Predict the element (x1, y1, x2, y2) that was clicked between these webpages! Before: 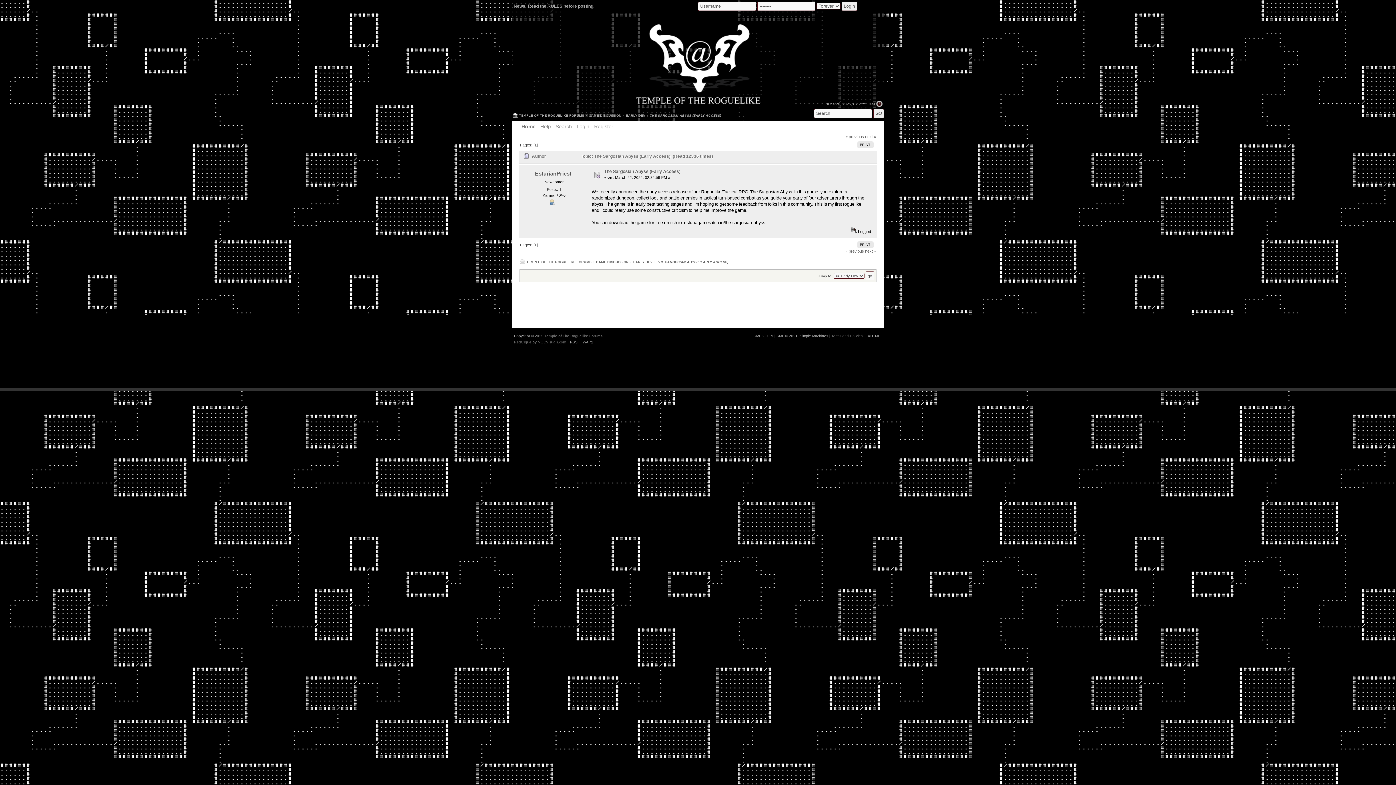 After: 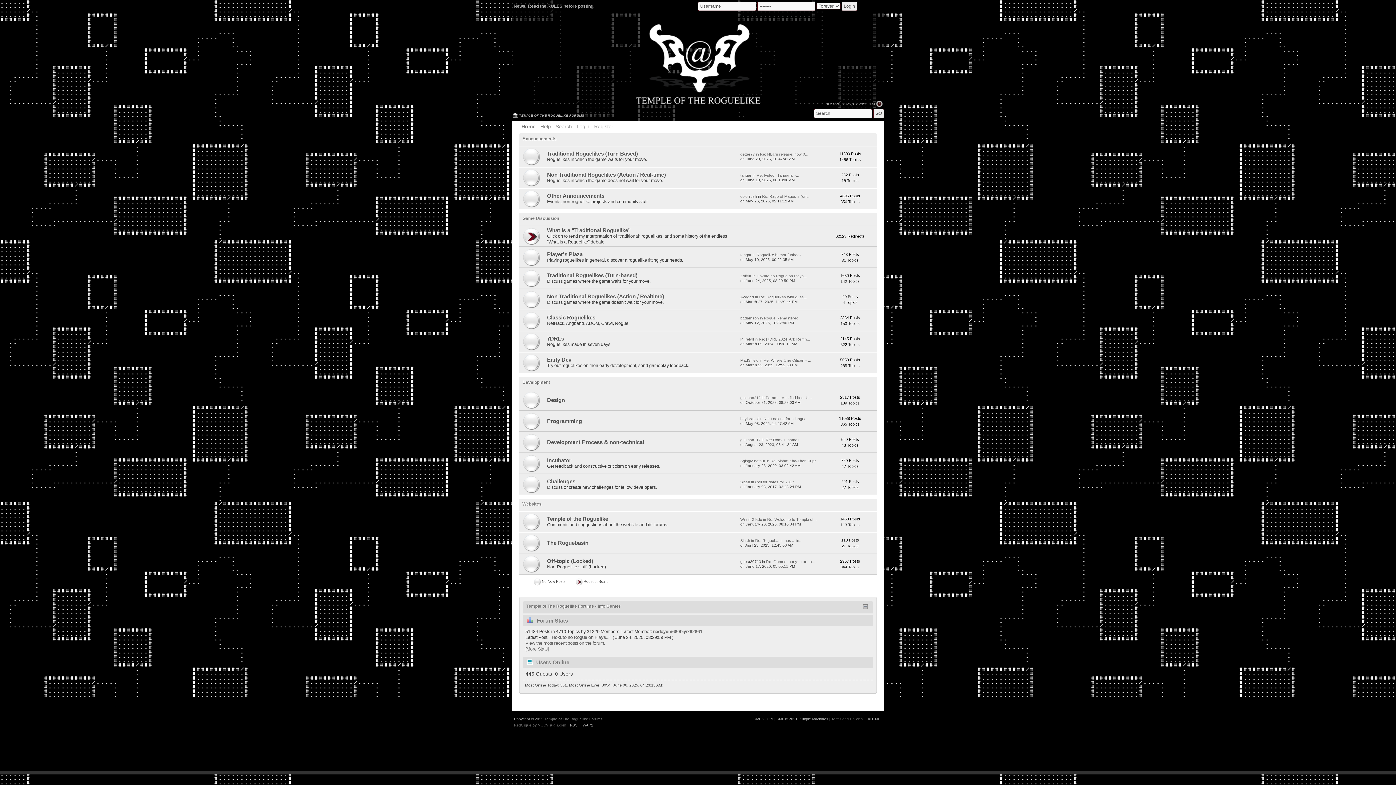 Action: label: GAME DISCUSSION bbox: (588, 113, 621, 117)